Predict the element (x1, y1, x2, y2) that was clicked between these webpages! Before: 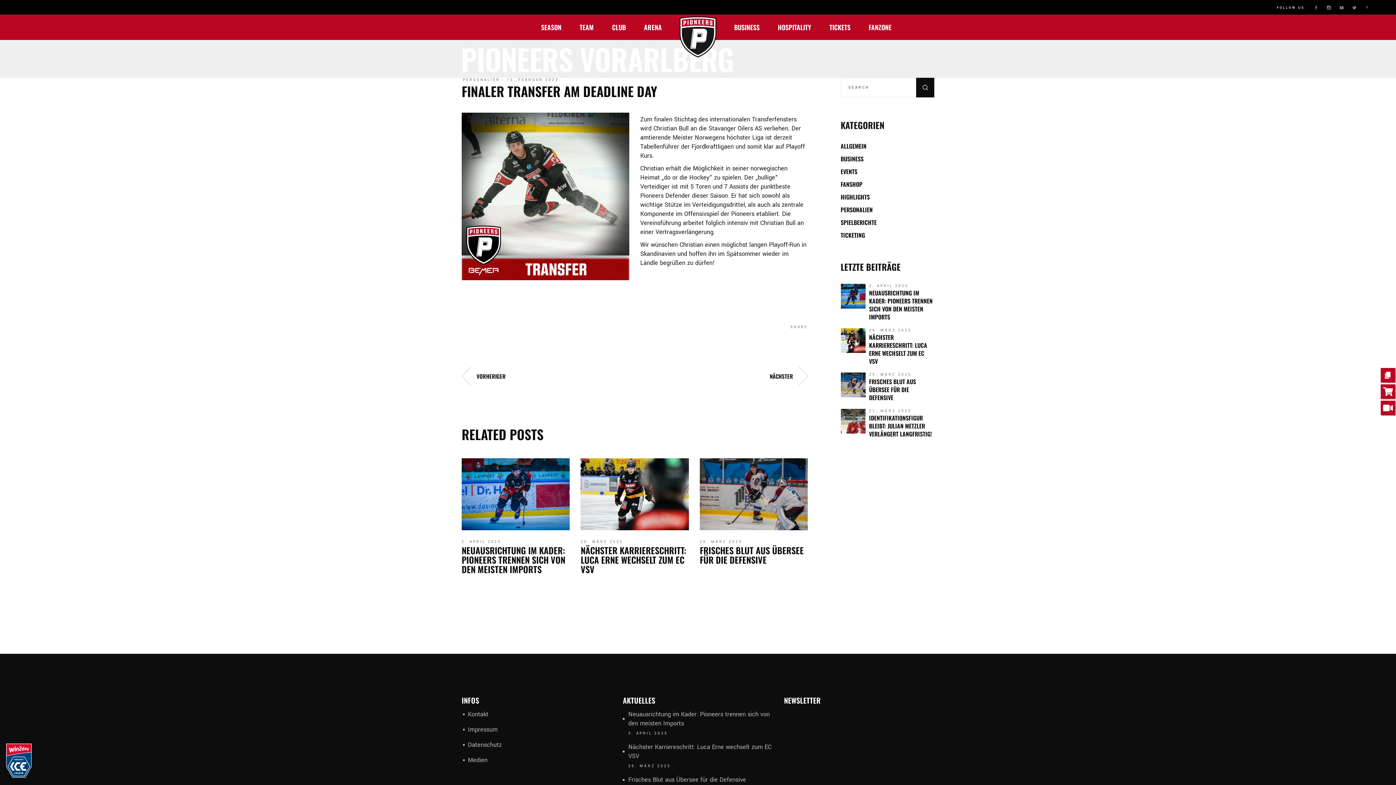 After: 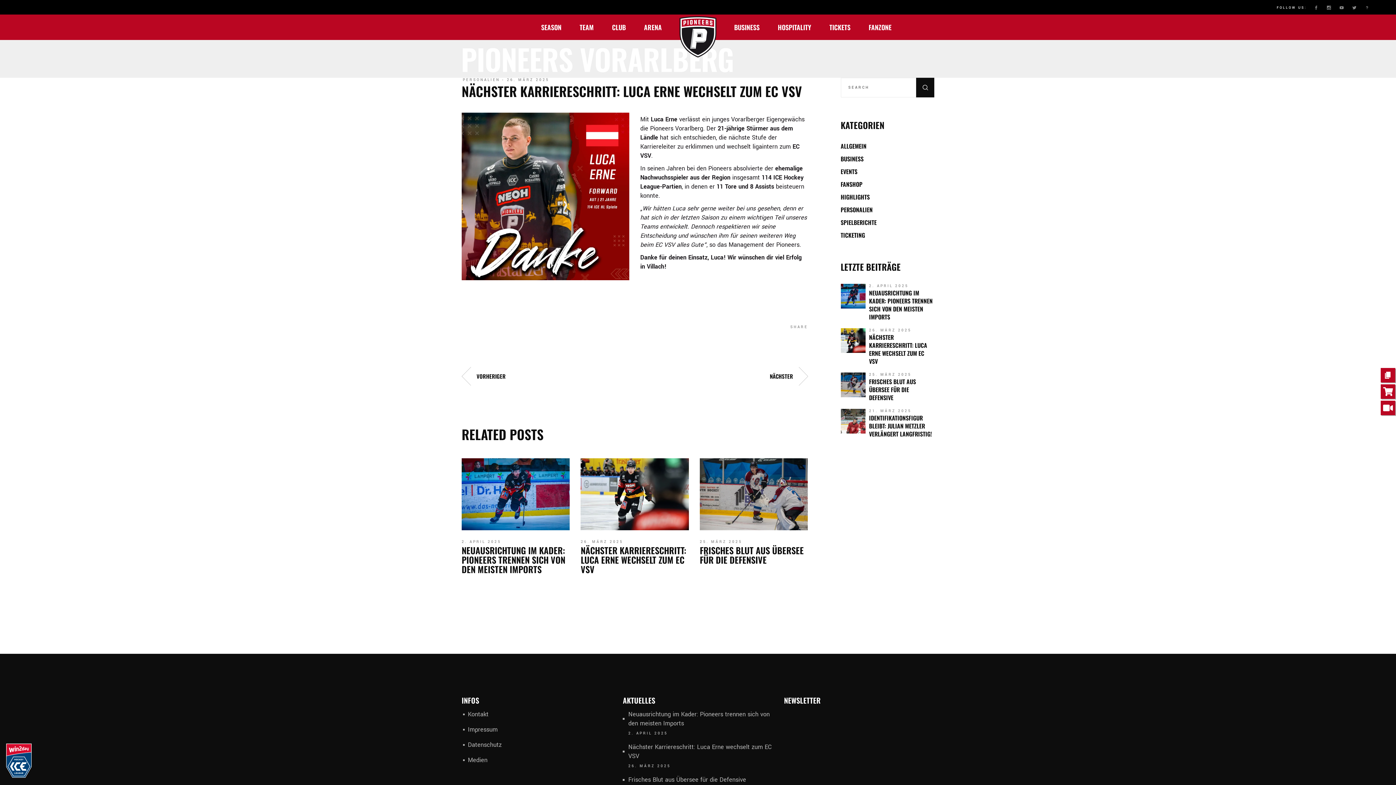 Action: bbox: (580, 458, 689, 530)